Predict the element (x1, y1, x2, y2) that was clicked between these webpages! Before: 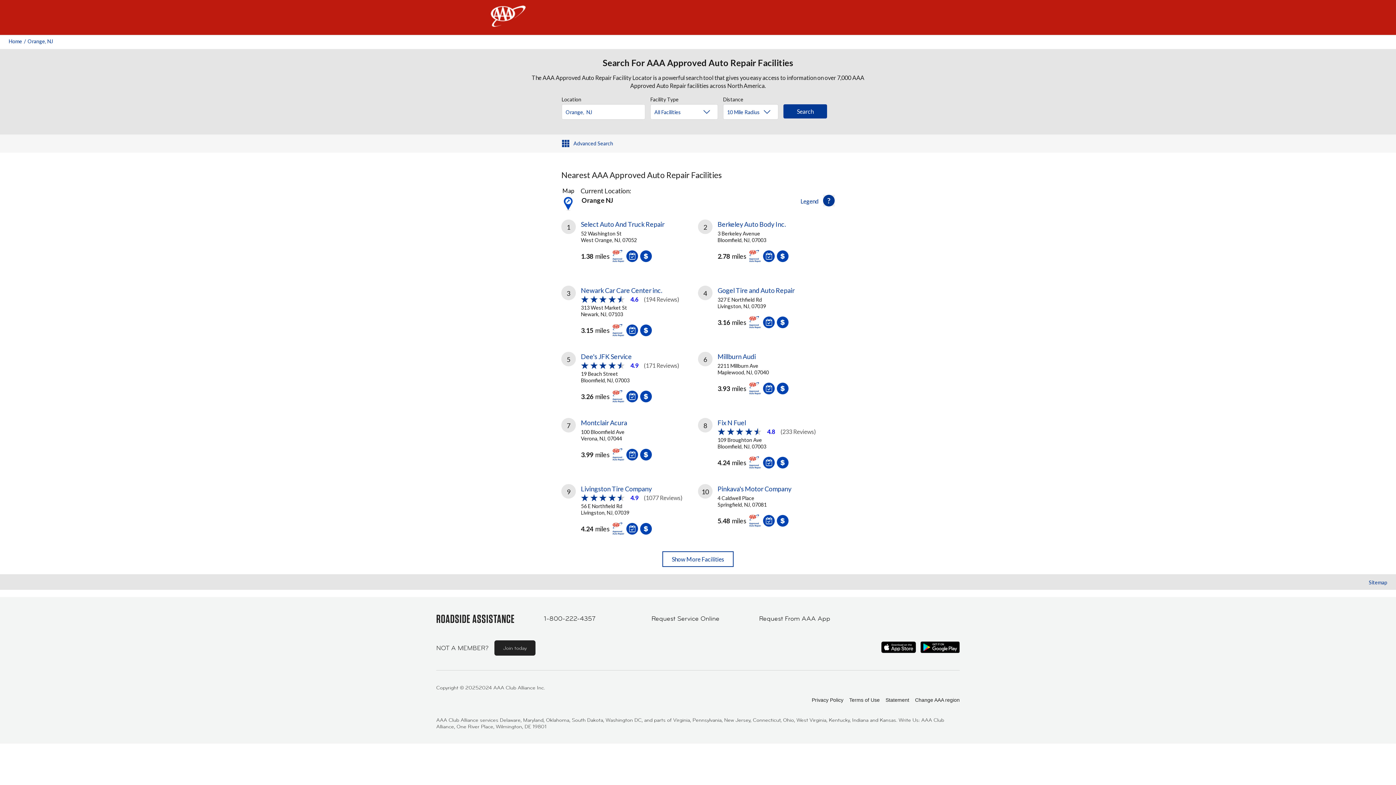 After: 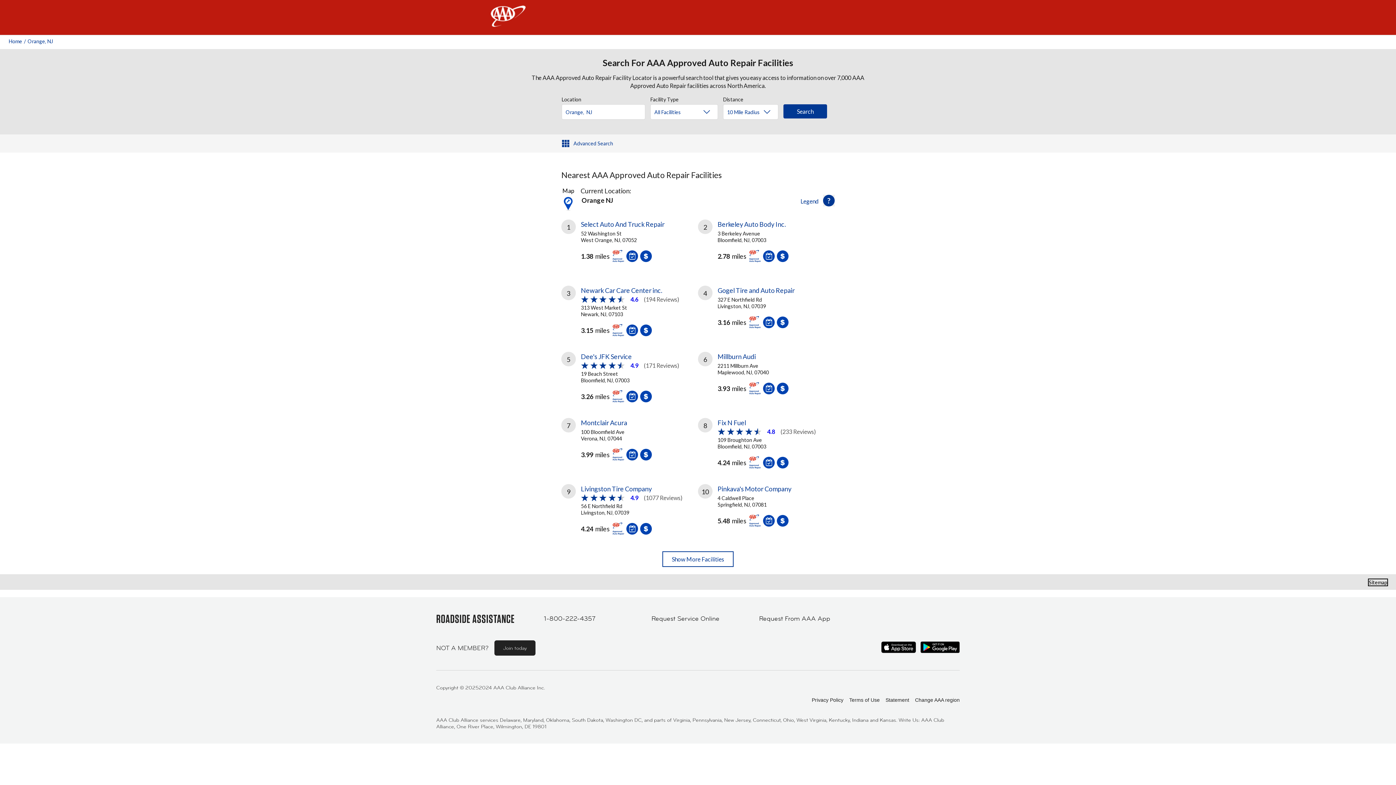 Action: bbox: (1369, 579, 1387, 585) label: Sitemap